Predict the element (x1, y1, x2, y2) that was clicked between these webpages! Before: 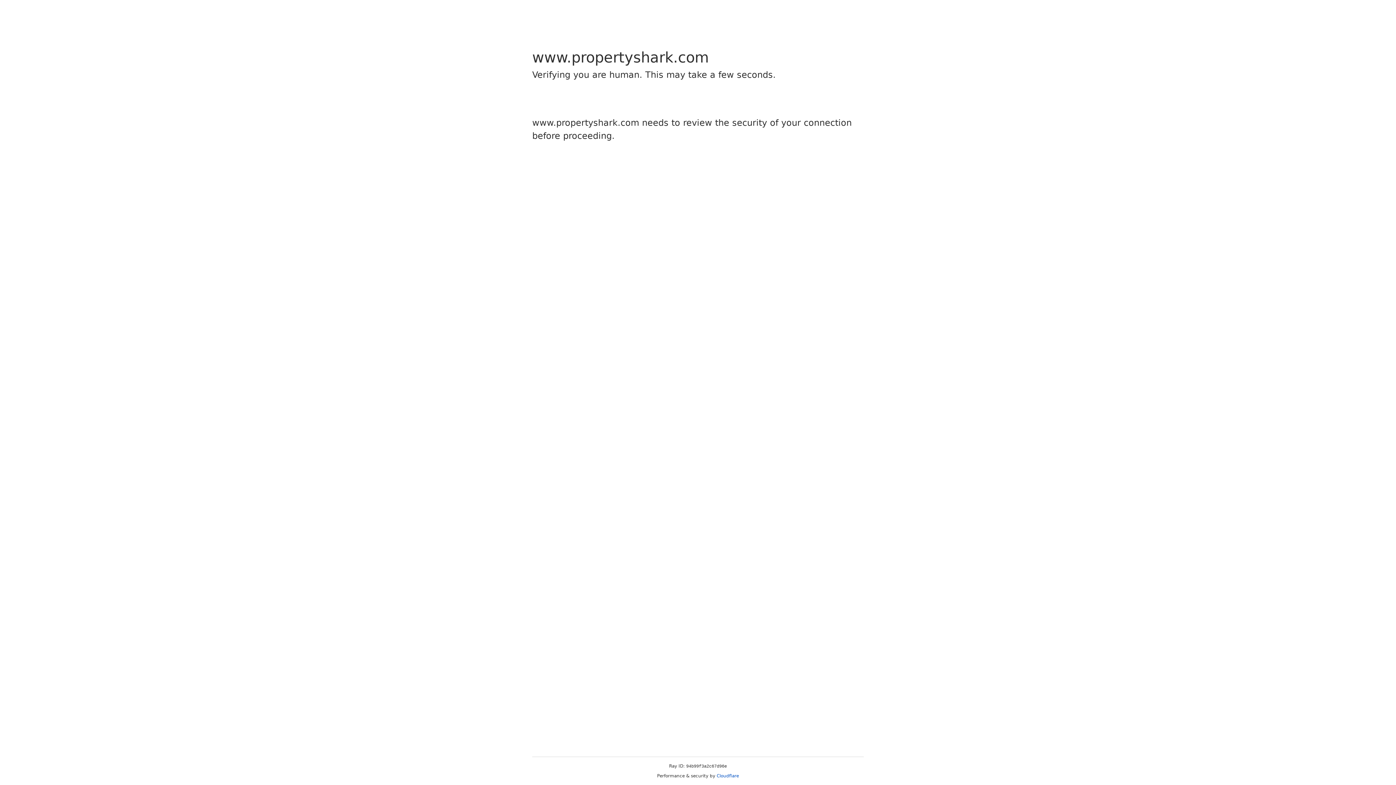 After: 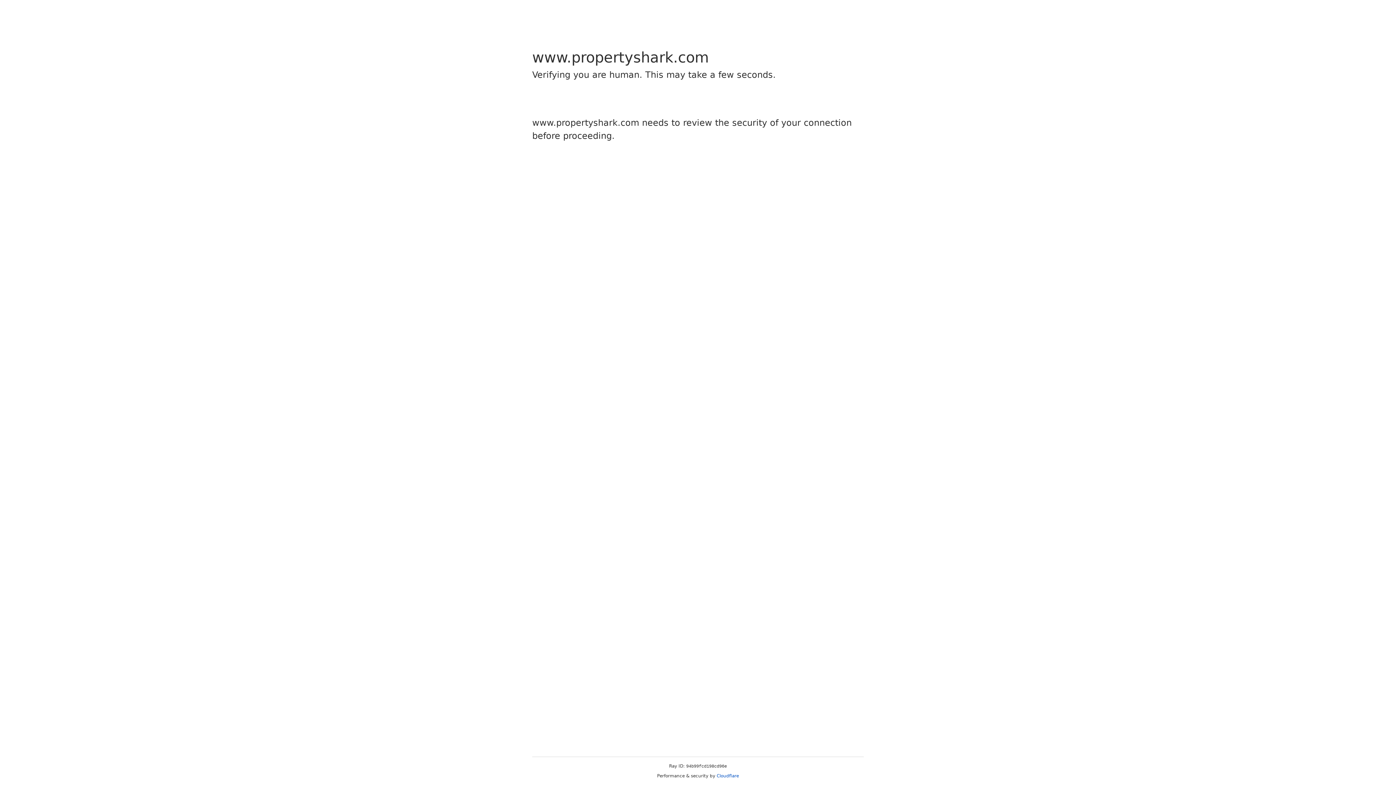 Action: bbox: (716, 773, 739, 778) label: Cloudflare